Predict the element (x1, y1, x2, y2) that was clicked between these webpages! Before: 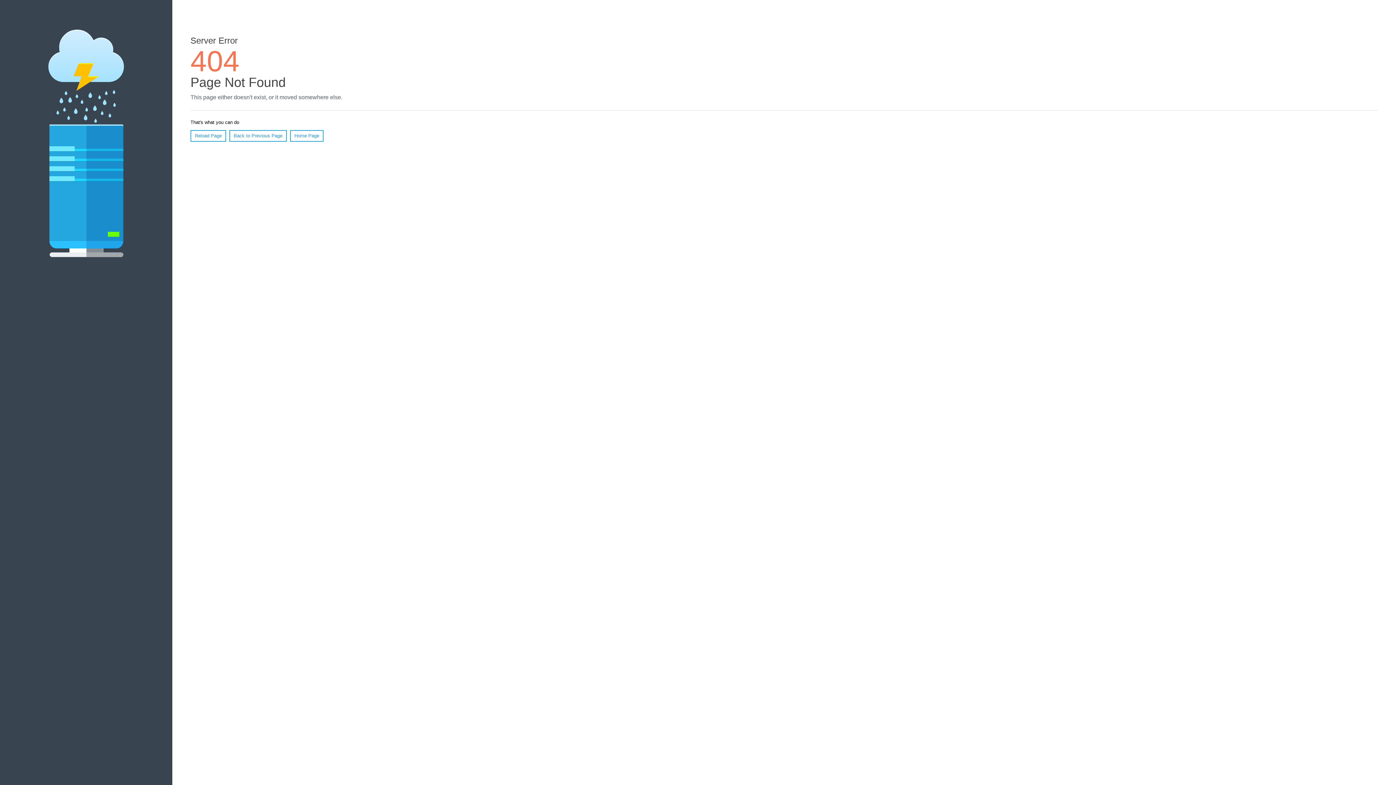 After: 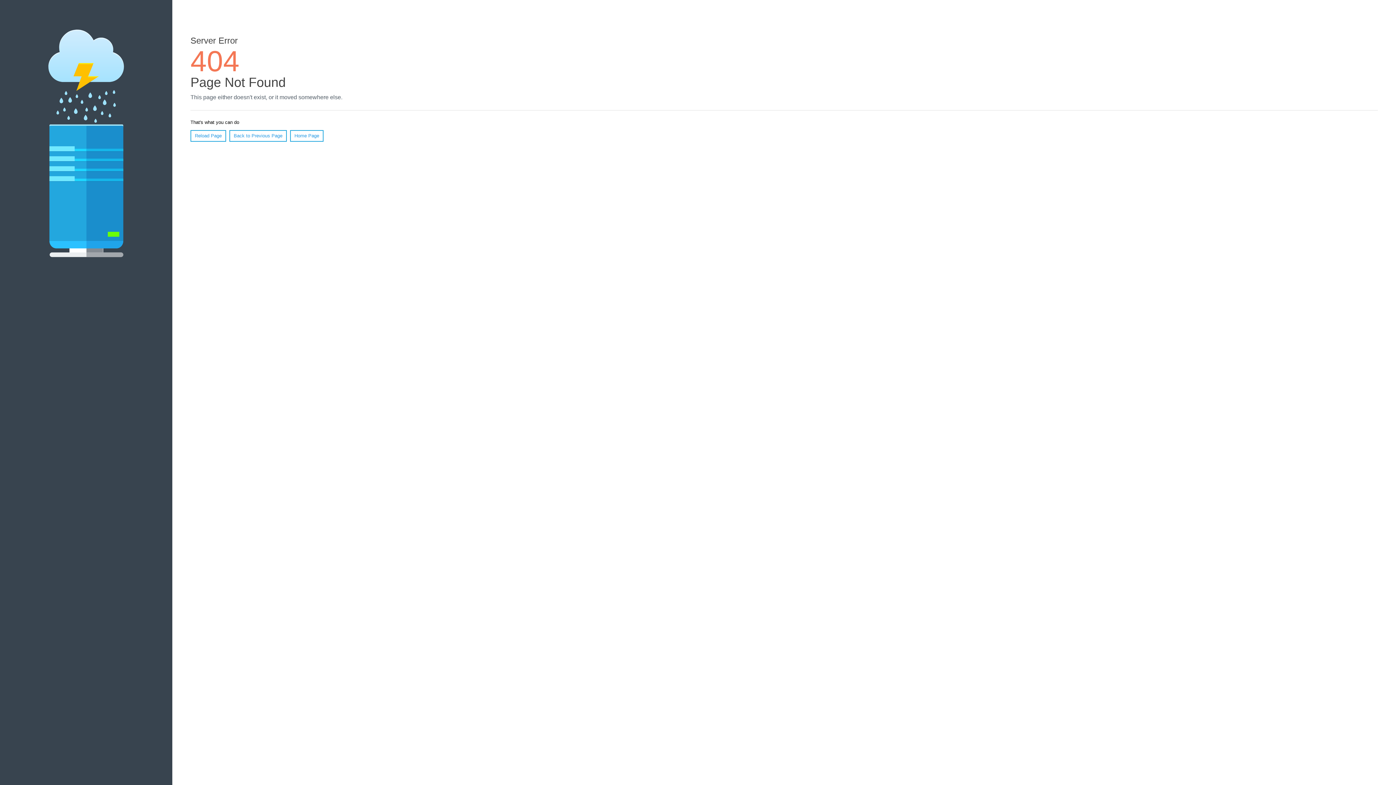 Action: bbox: (190, 130, 226, 141) label: Reload Page